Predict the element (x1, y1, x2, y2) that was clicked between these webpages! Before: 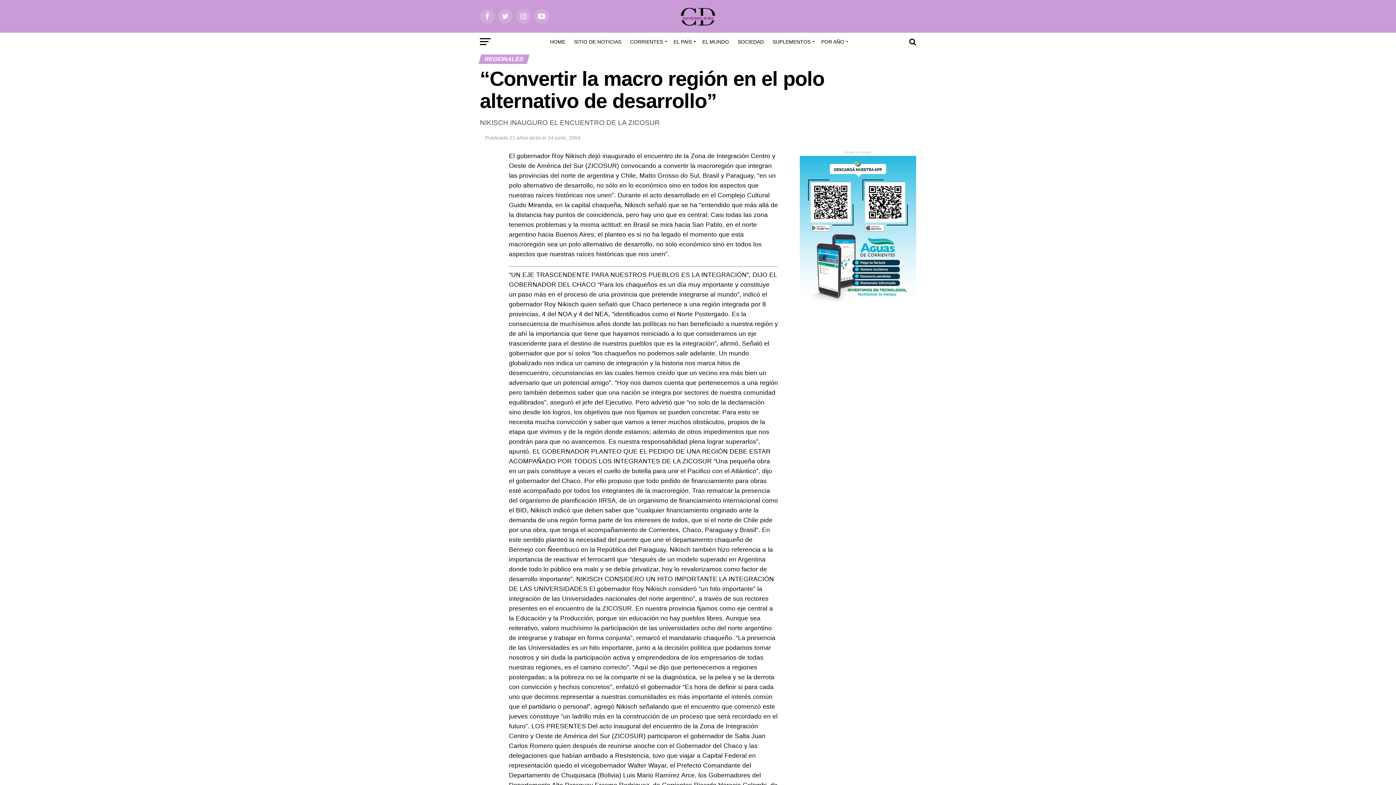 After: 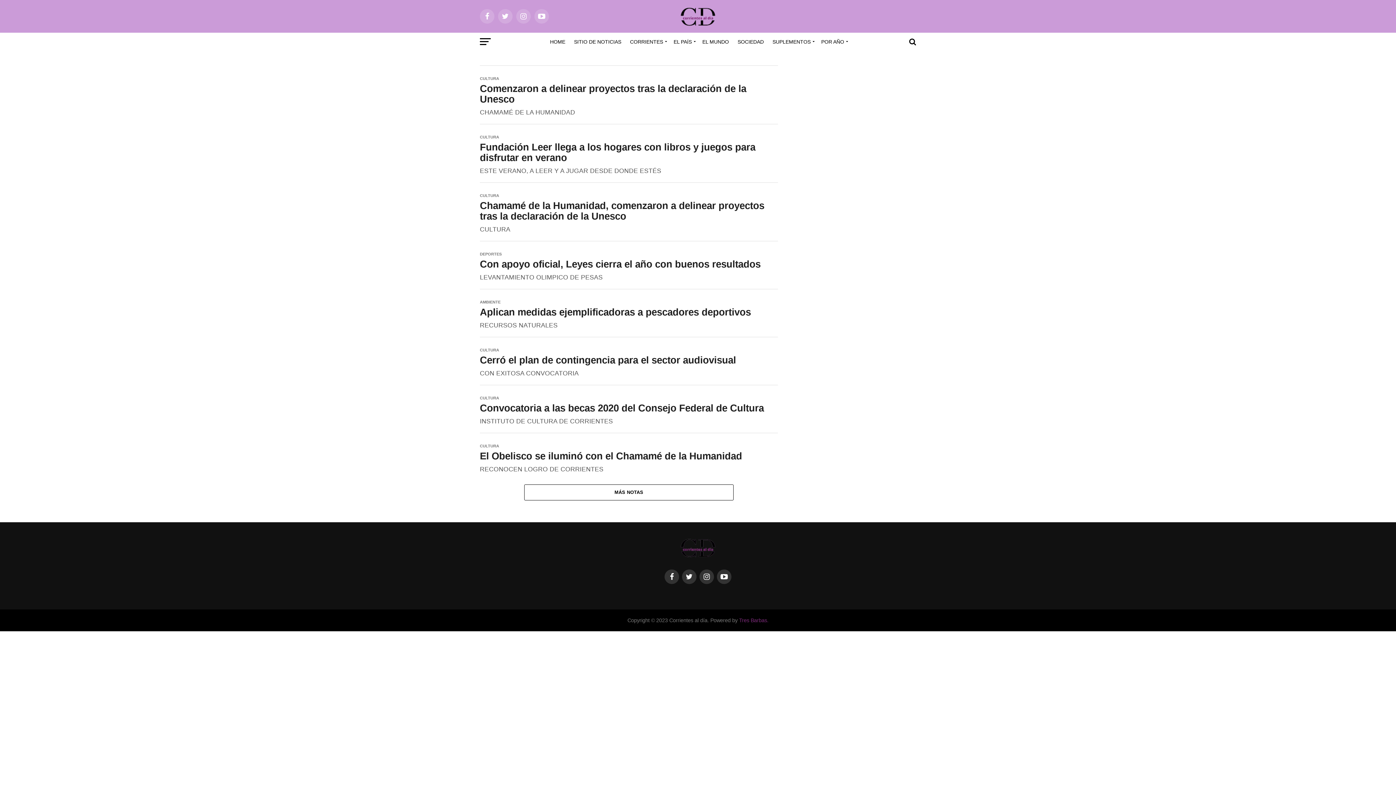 Action: label: SUPLEMENTOS bbox: (768, 32, 817, 50)